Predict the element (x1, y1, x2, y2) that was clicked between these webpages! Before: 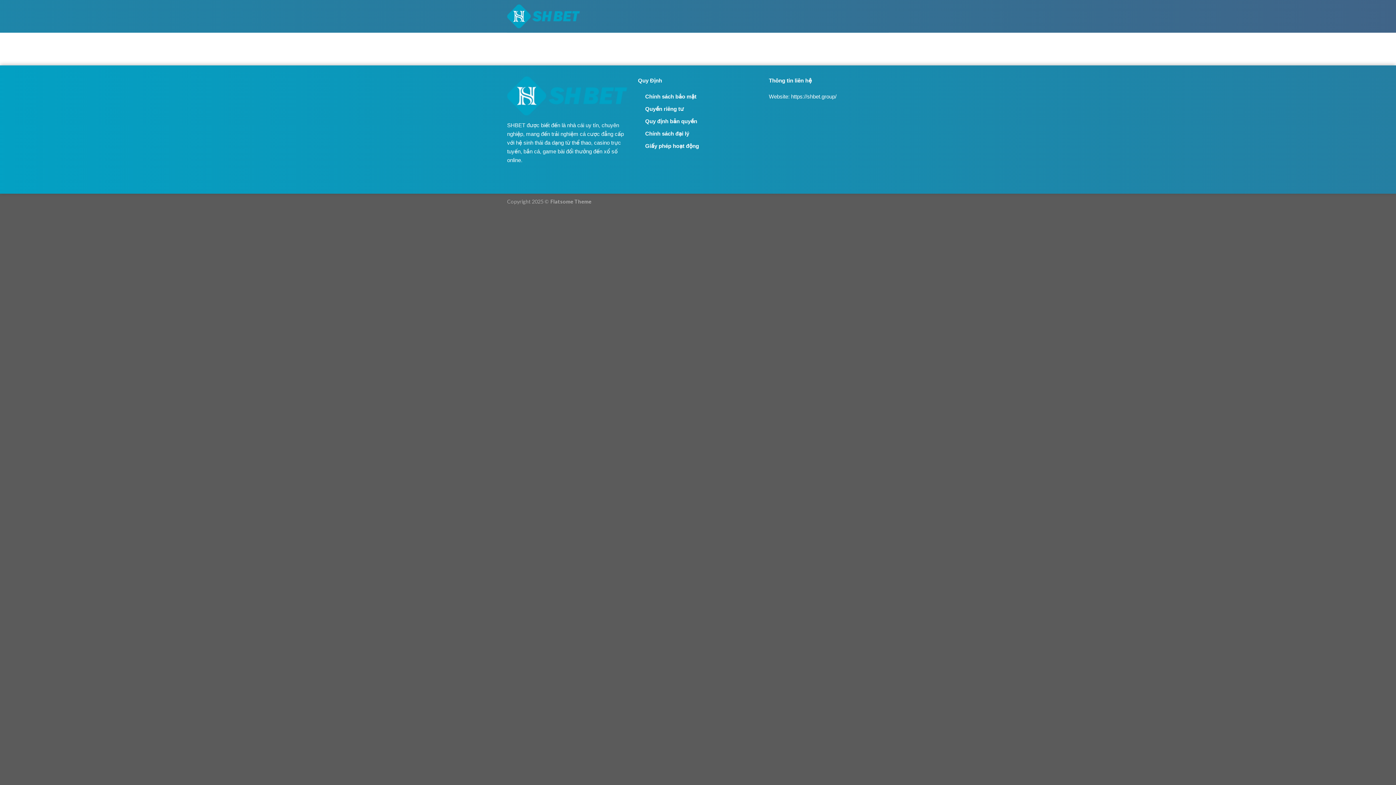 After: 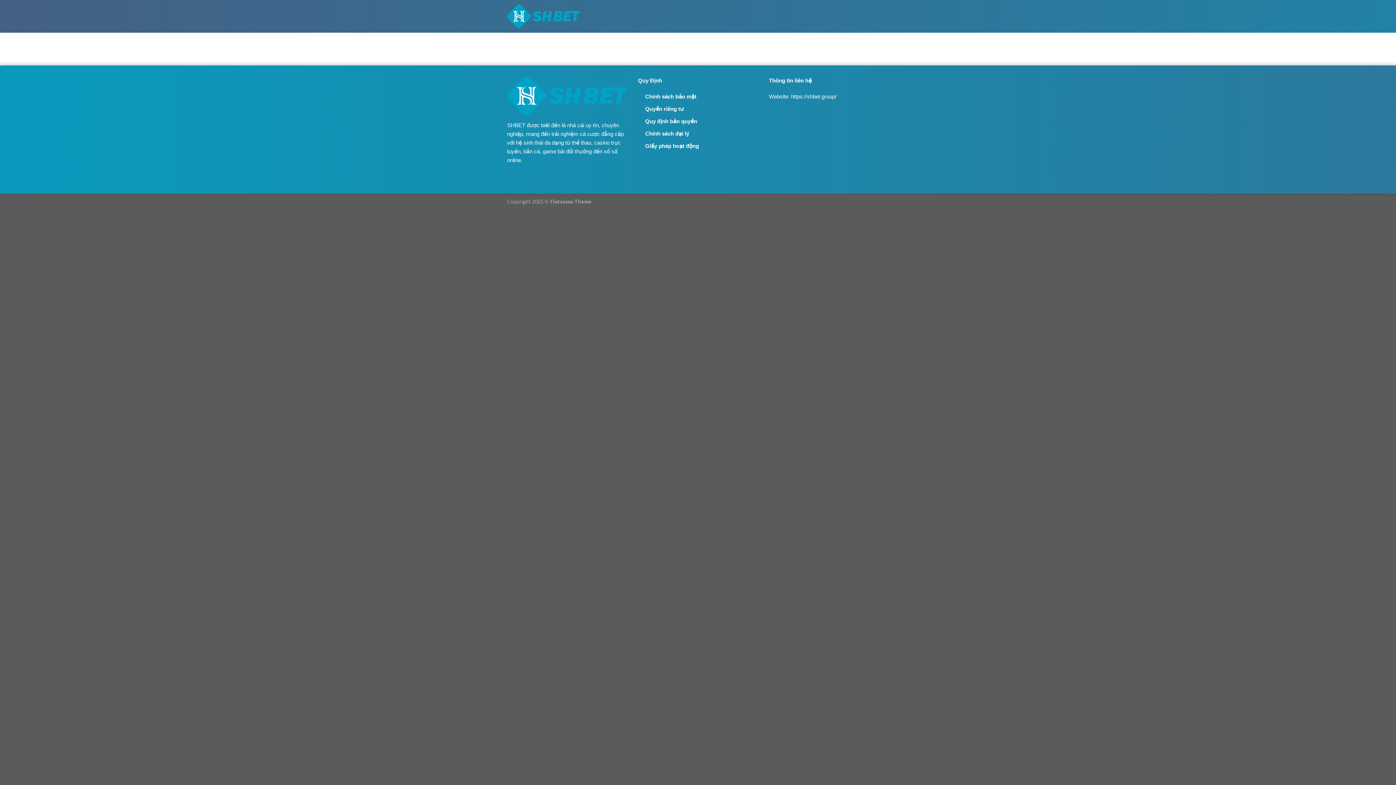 Action: bbox: (507, 4, 580, 28)